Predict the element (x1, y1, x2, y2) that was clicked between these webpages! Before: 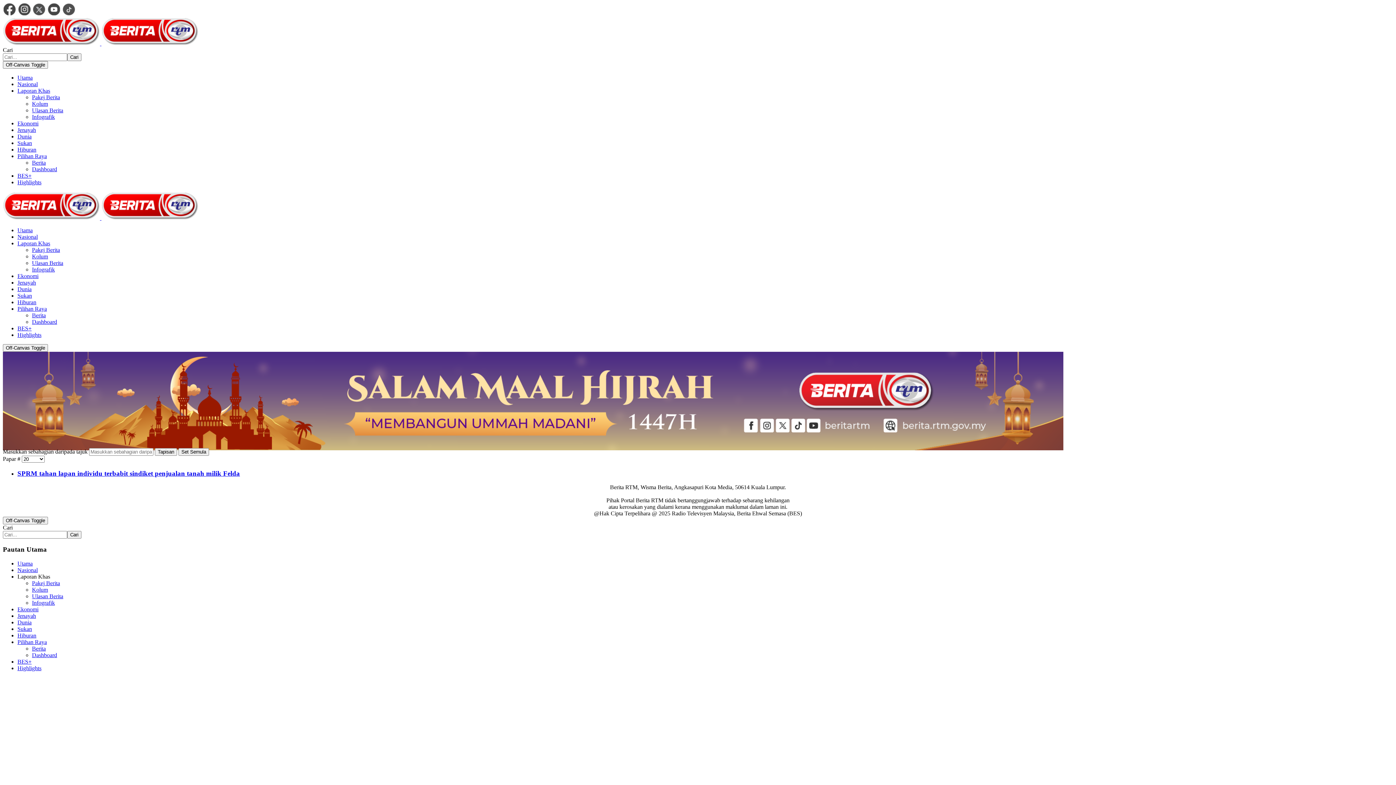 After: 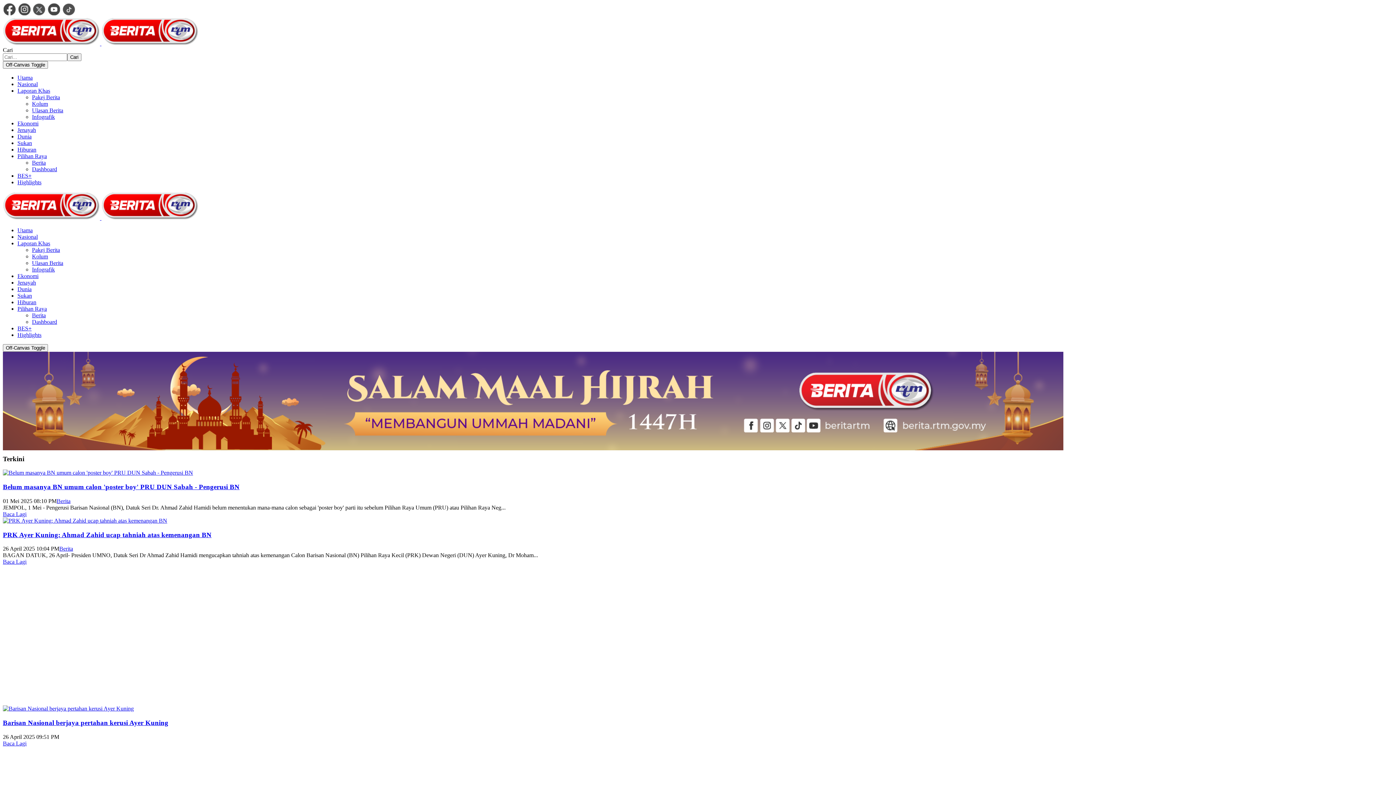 Action: label: Pilihan Raya bbox: (17, 305, 46, 312)